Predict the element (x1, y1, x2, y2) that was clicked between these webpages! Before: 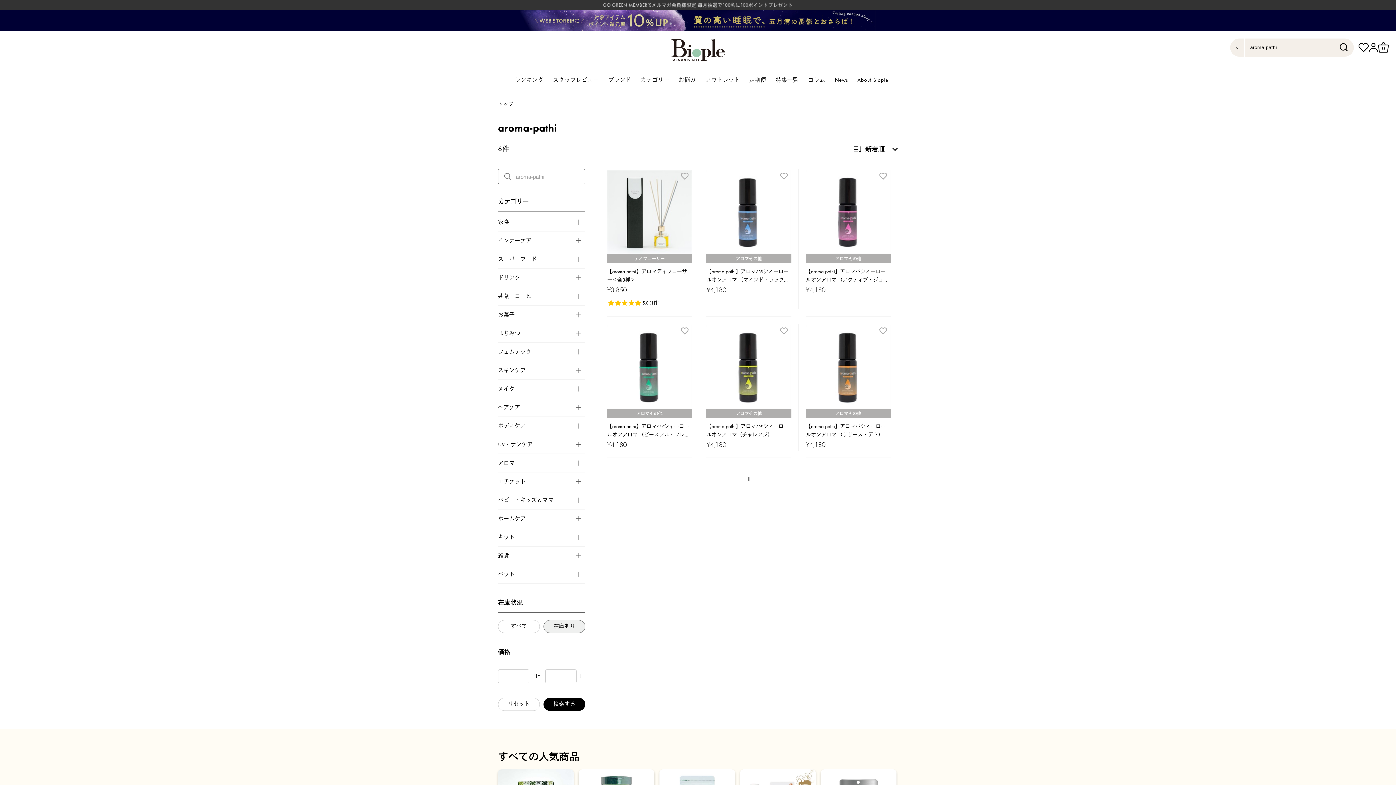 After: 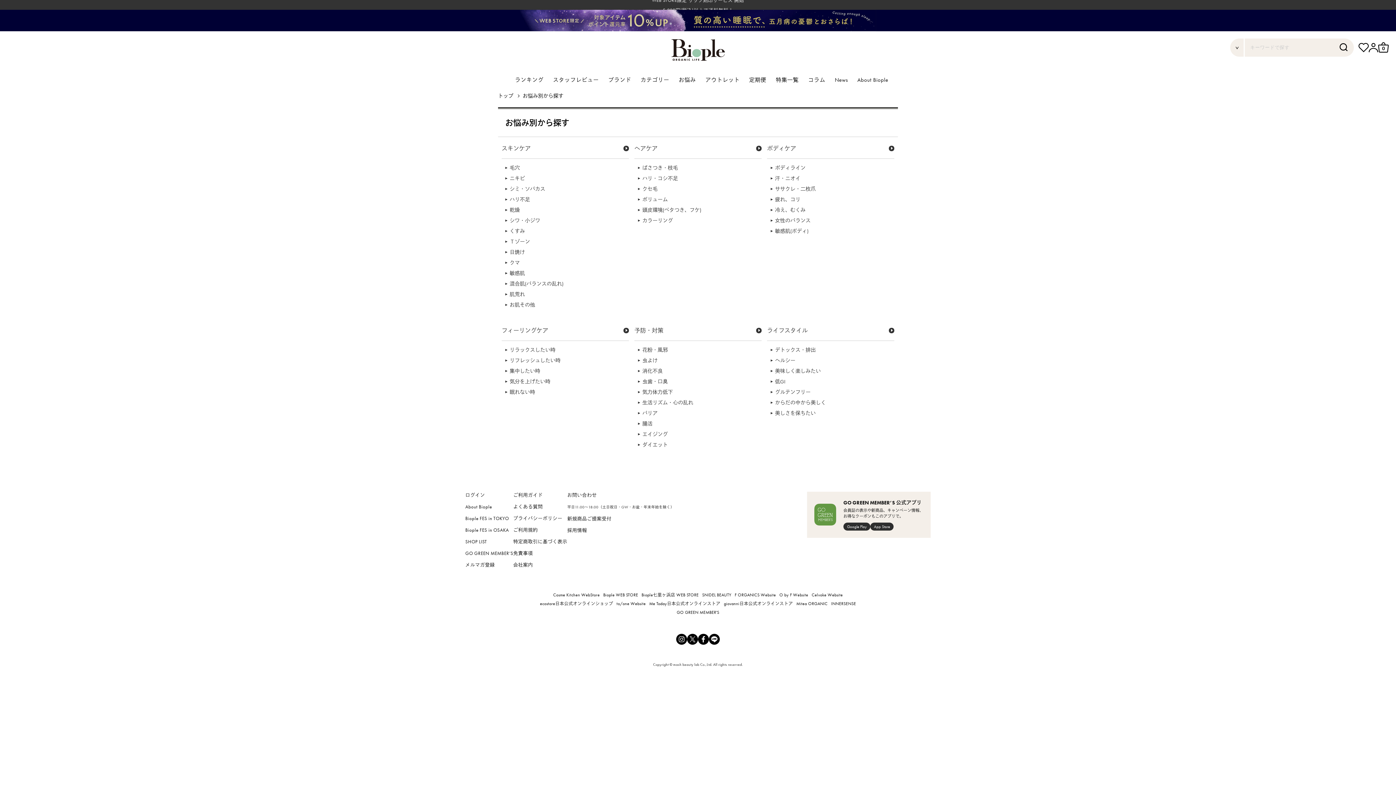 Action: label: お悩み bbox: (678, 76, 696, 83)